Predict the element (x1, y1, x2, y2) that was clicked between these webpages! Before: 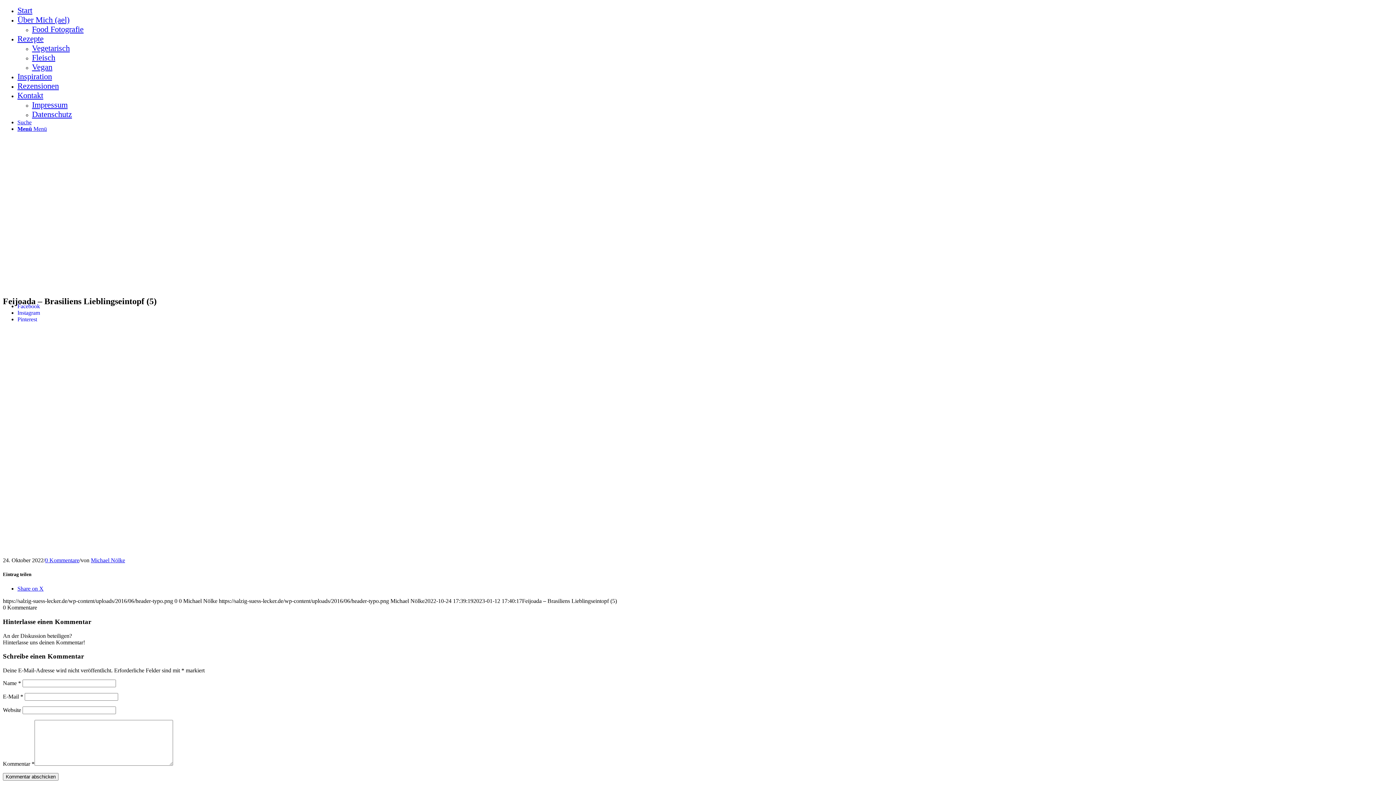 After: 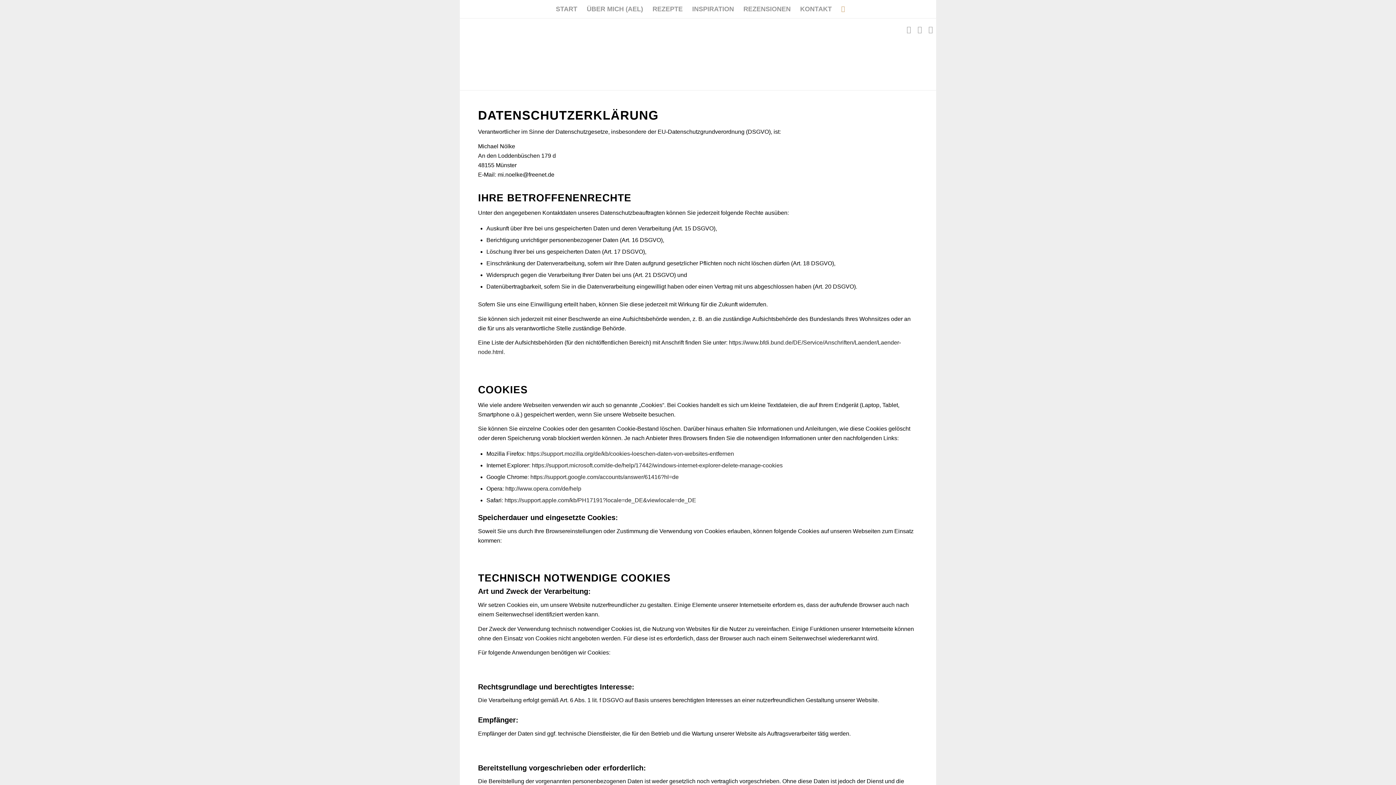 Action: label: Datenschutz bbox: (32, 112, 72, 118)